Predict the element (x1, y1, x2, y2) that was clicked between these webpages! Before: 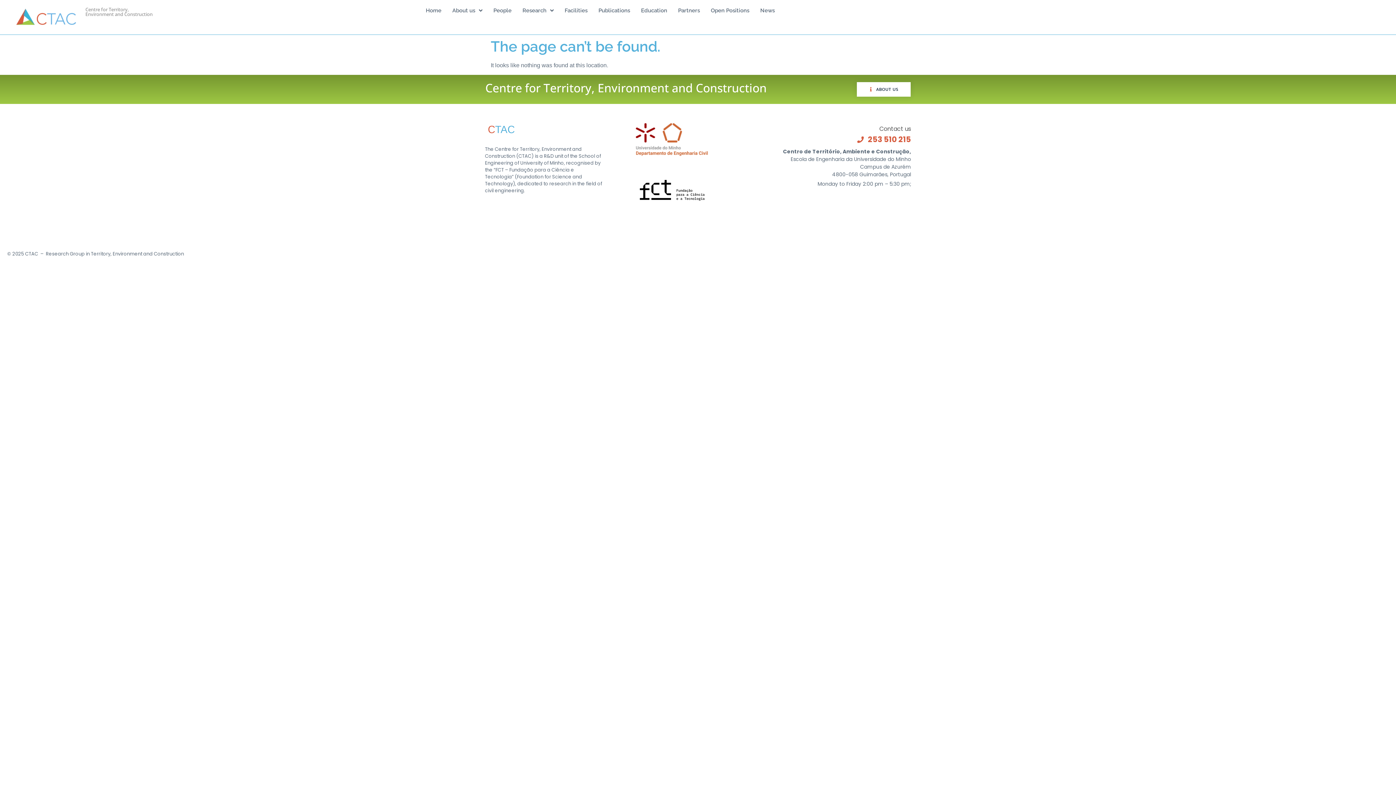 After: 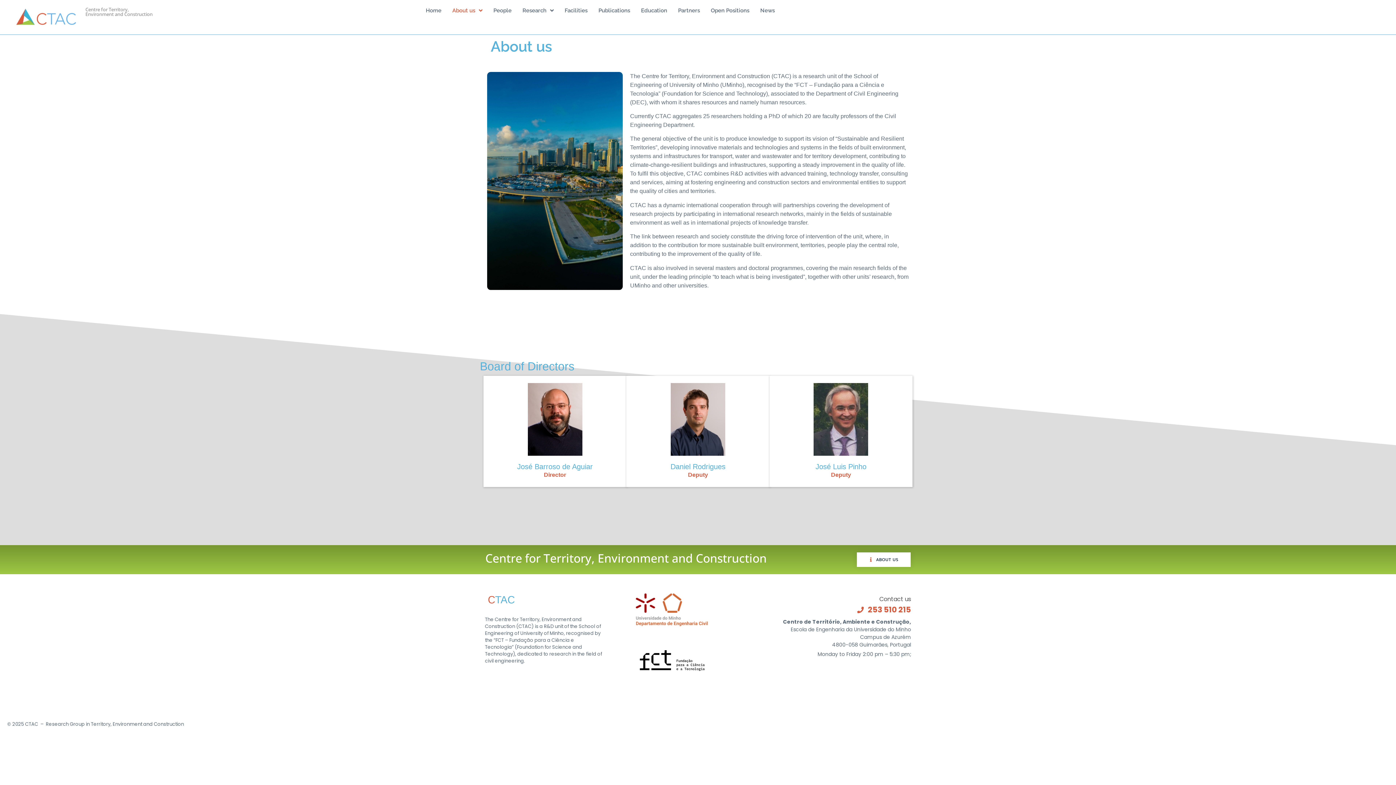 Action: bbox: (856, 82, 910, 96) label: ABOUT US
ABOUT US